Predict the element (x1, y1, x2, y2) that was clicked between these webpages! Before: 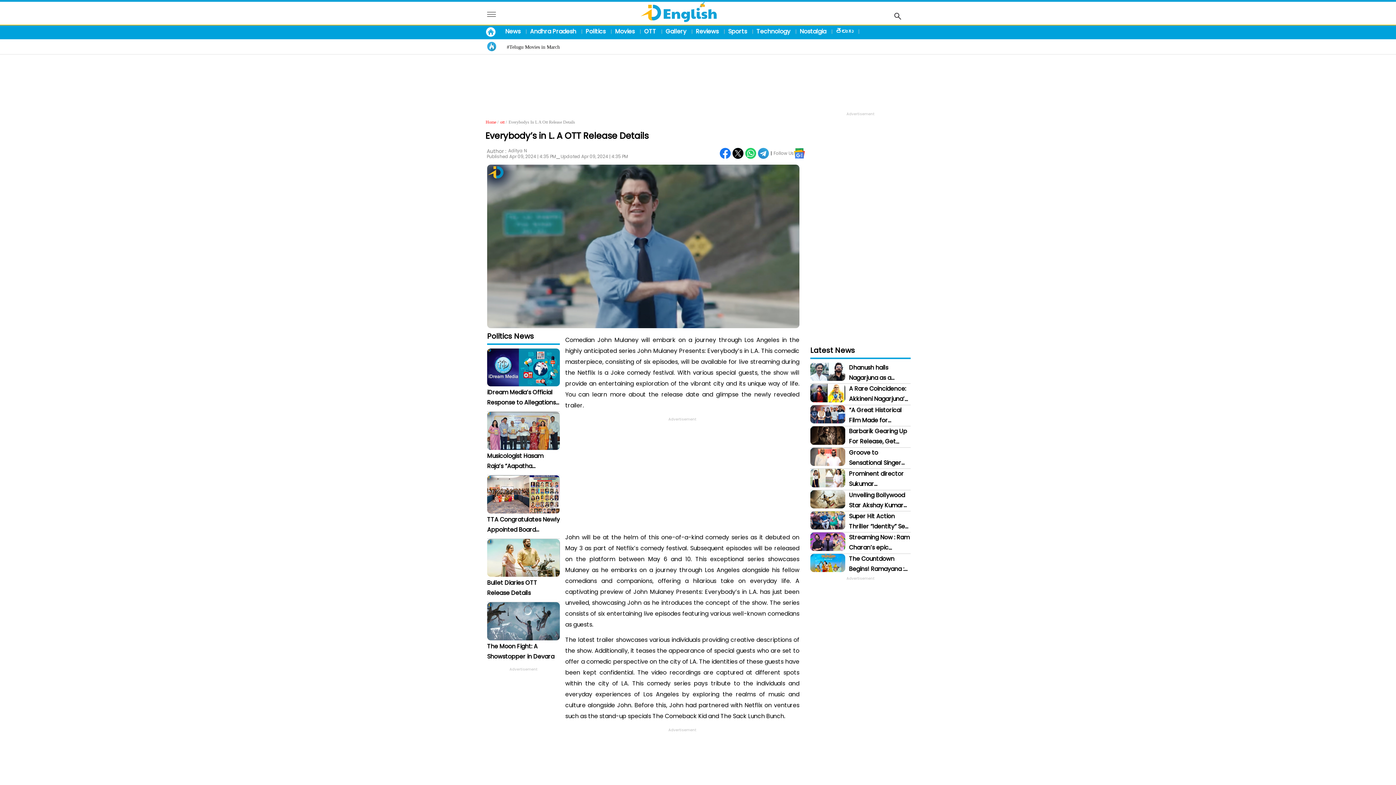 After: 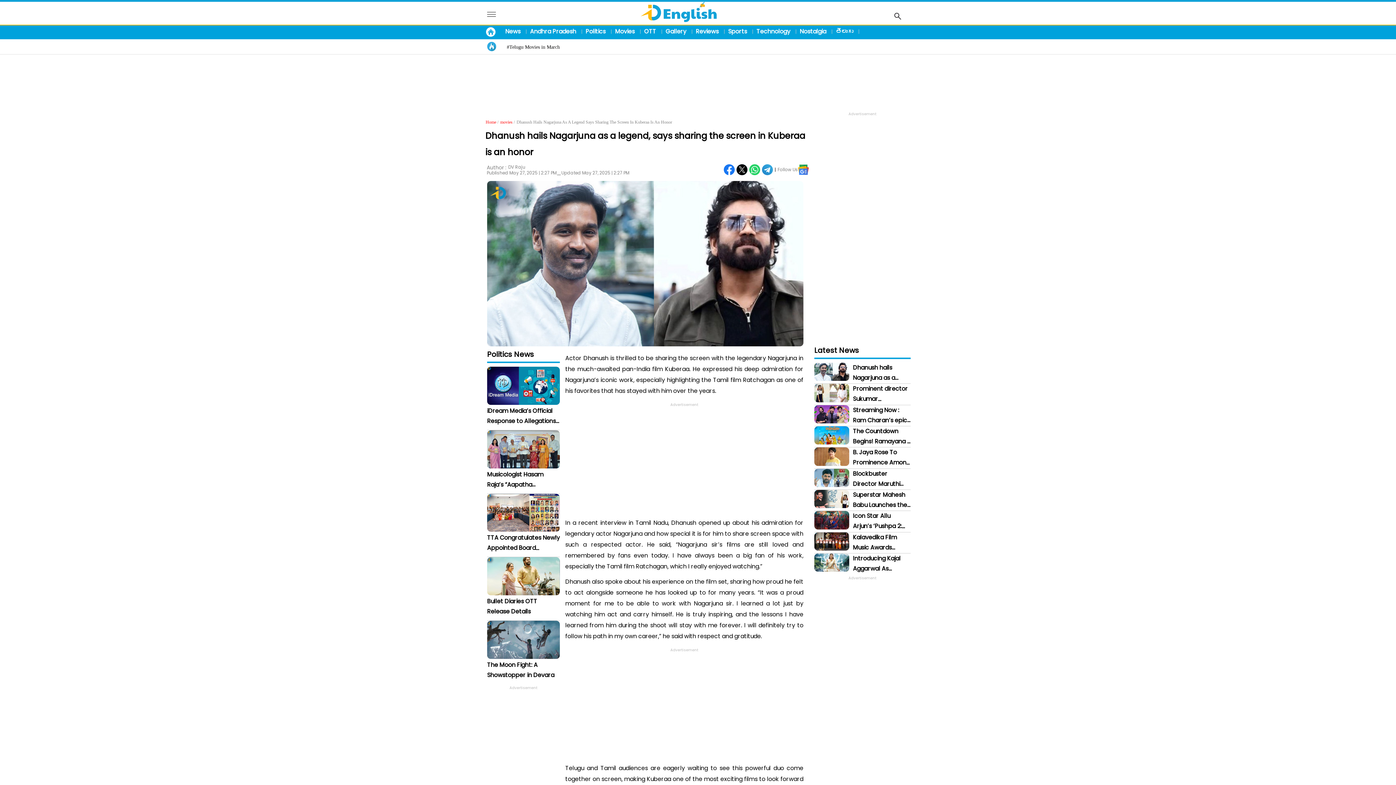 Action: bbox: (810, 375, 845, 383)